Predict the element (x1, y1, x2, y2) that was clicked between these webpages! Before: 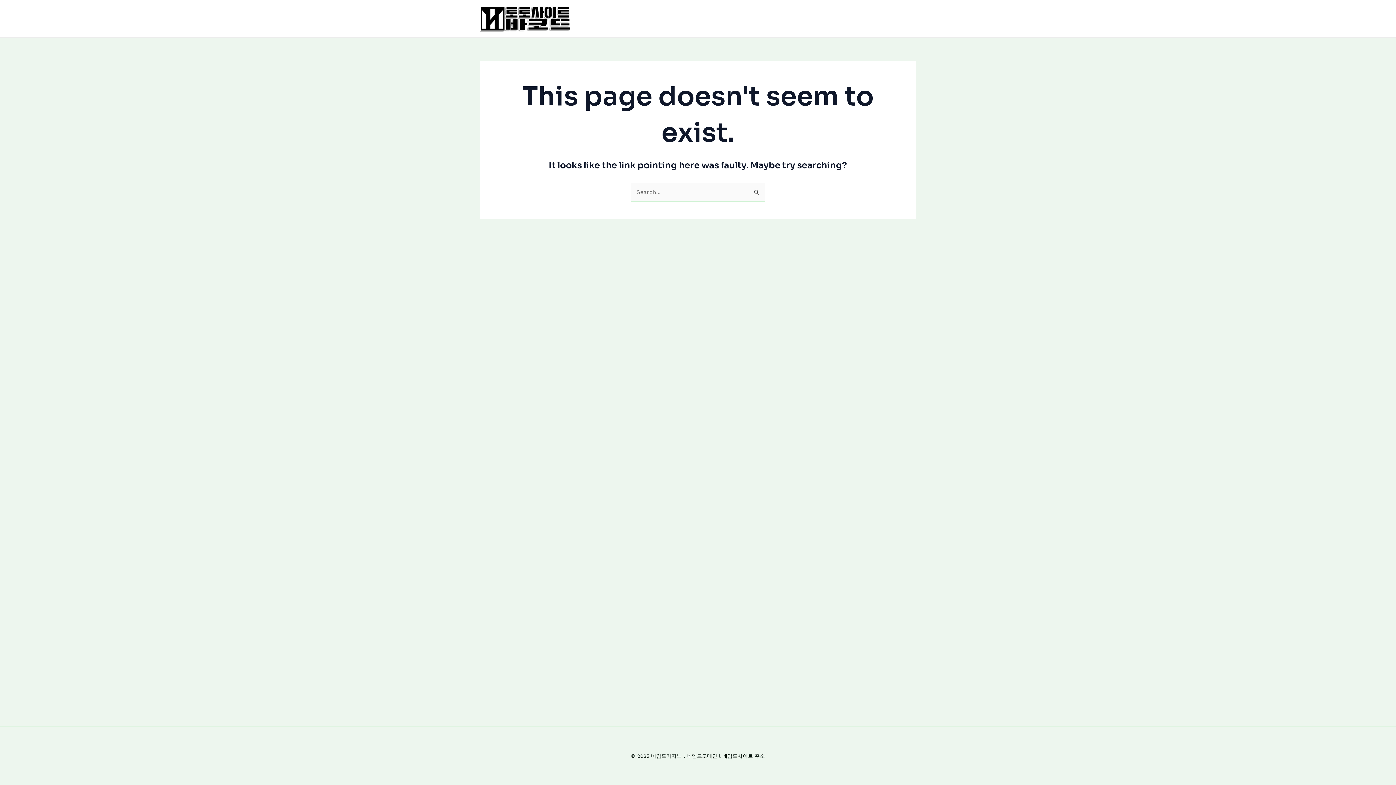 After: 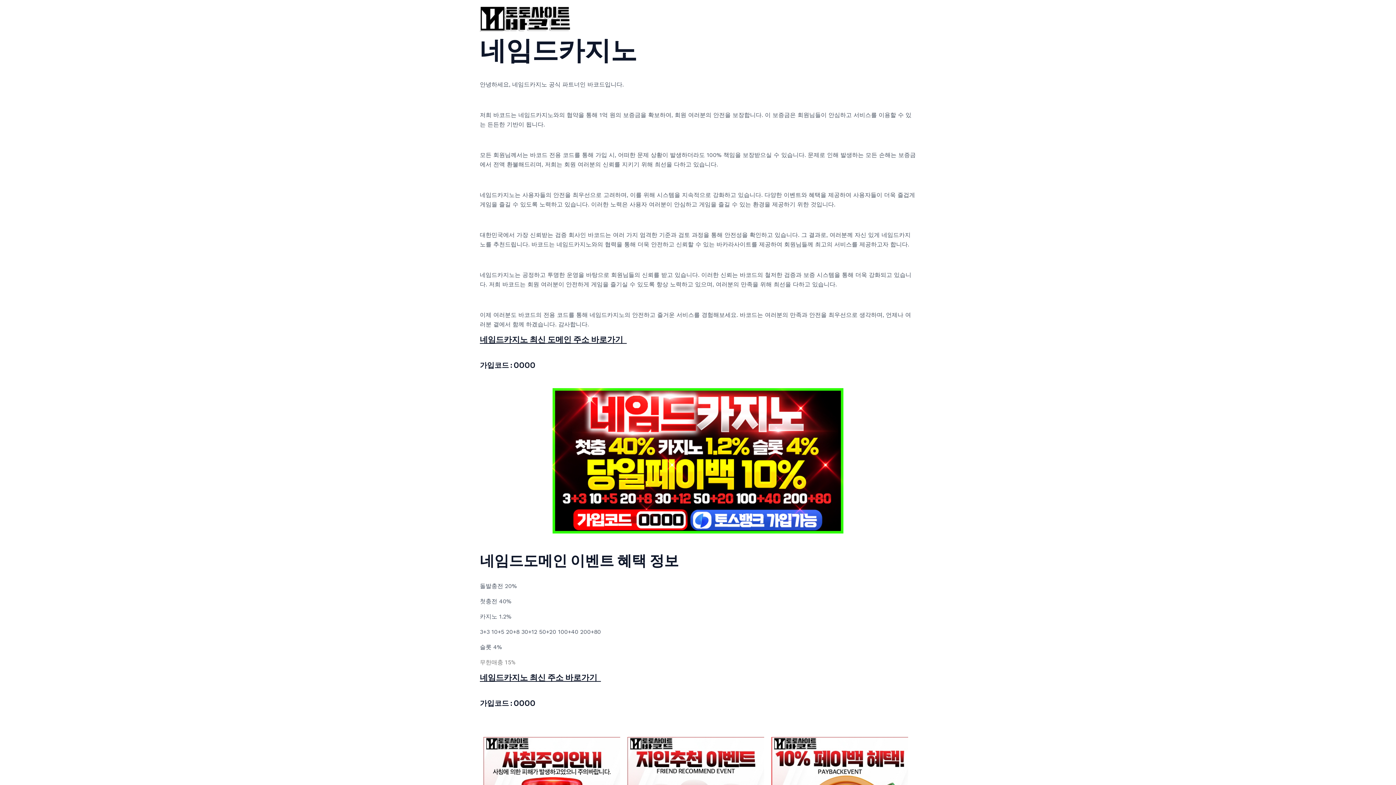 Action: bbox: (480, 14, 570, 21)